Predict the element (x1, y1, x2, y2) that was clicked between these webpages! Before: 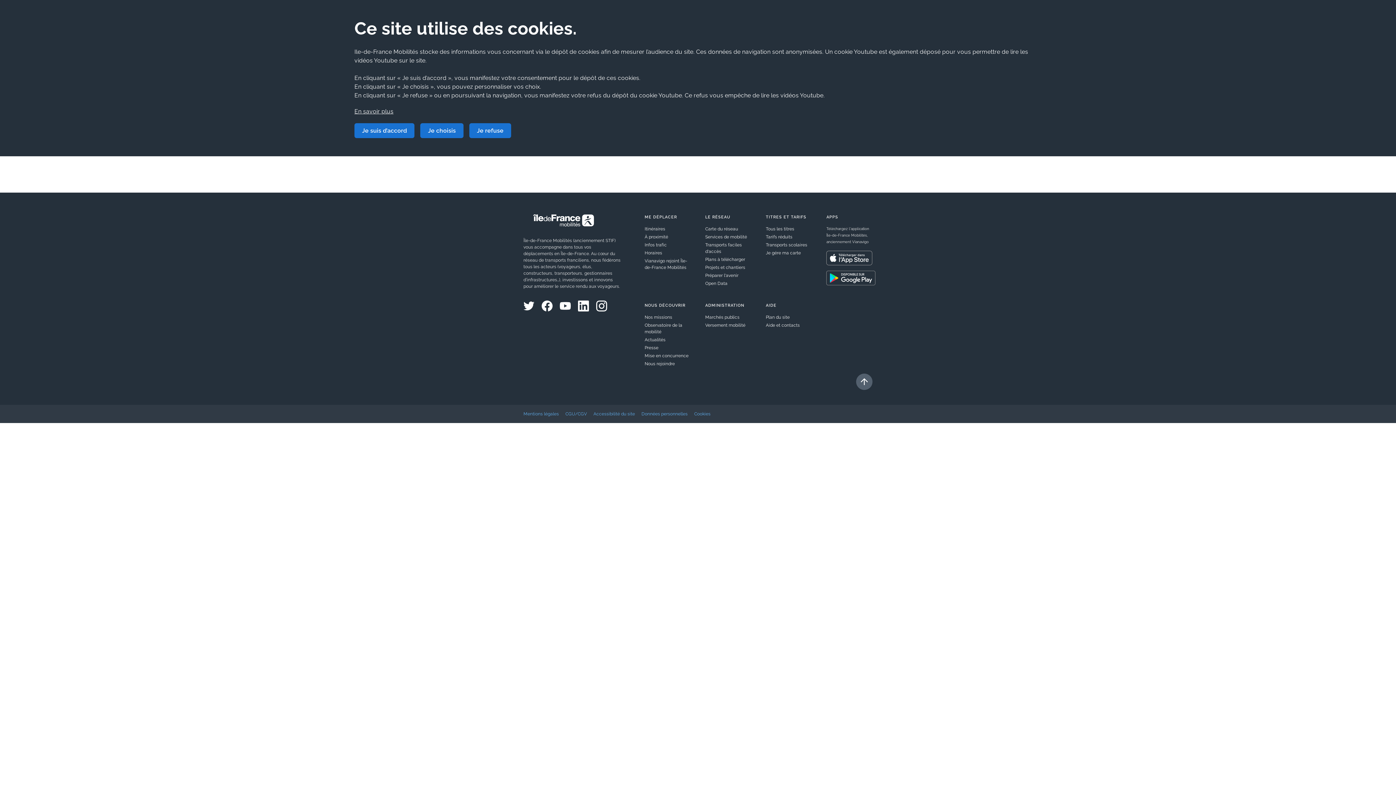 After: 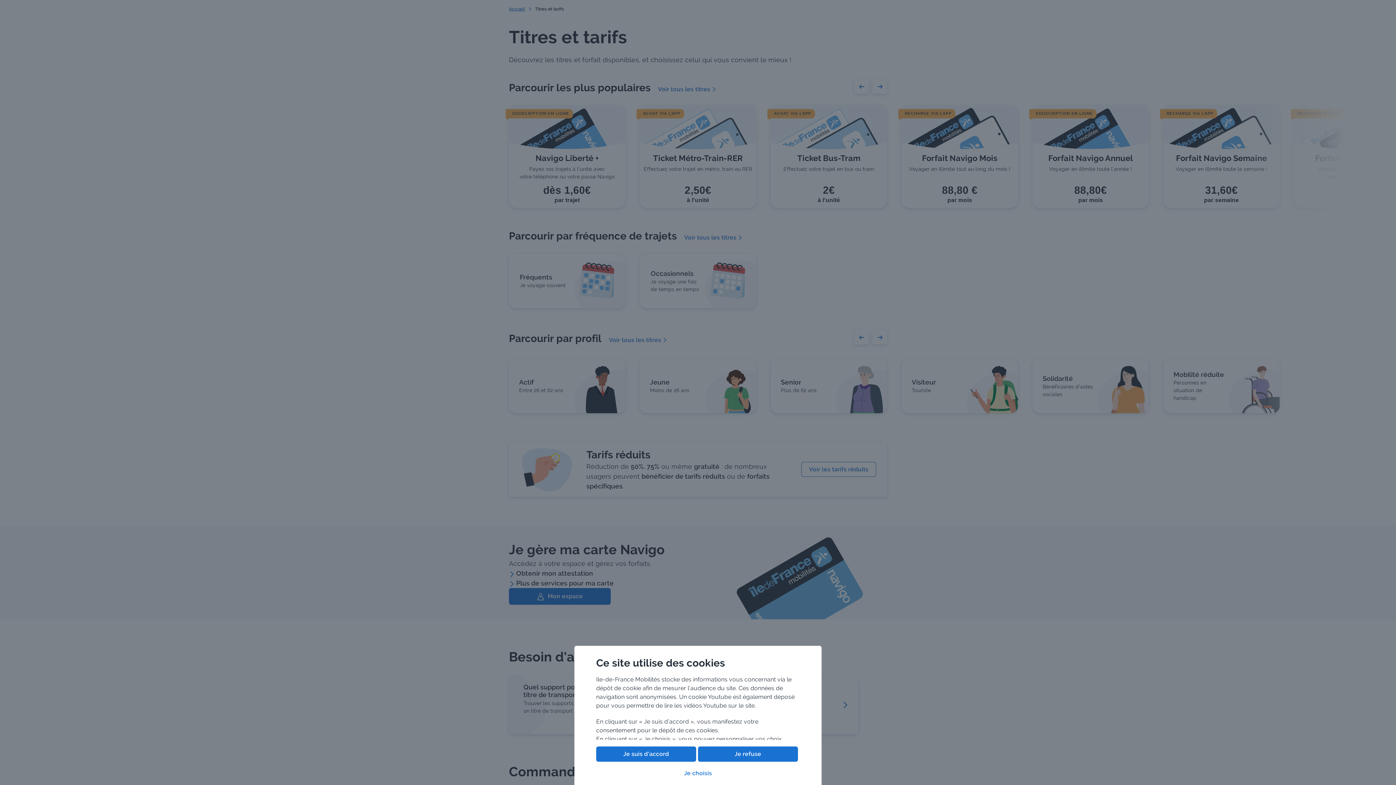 Action: label: Tous les titres bbox: (766, 255, 794, 260)